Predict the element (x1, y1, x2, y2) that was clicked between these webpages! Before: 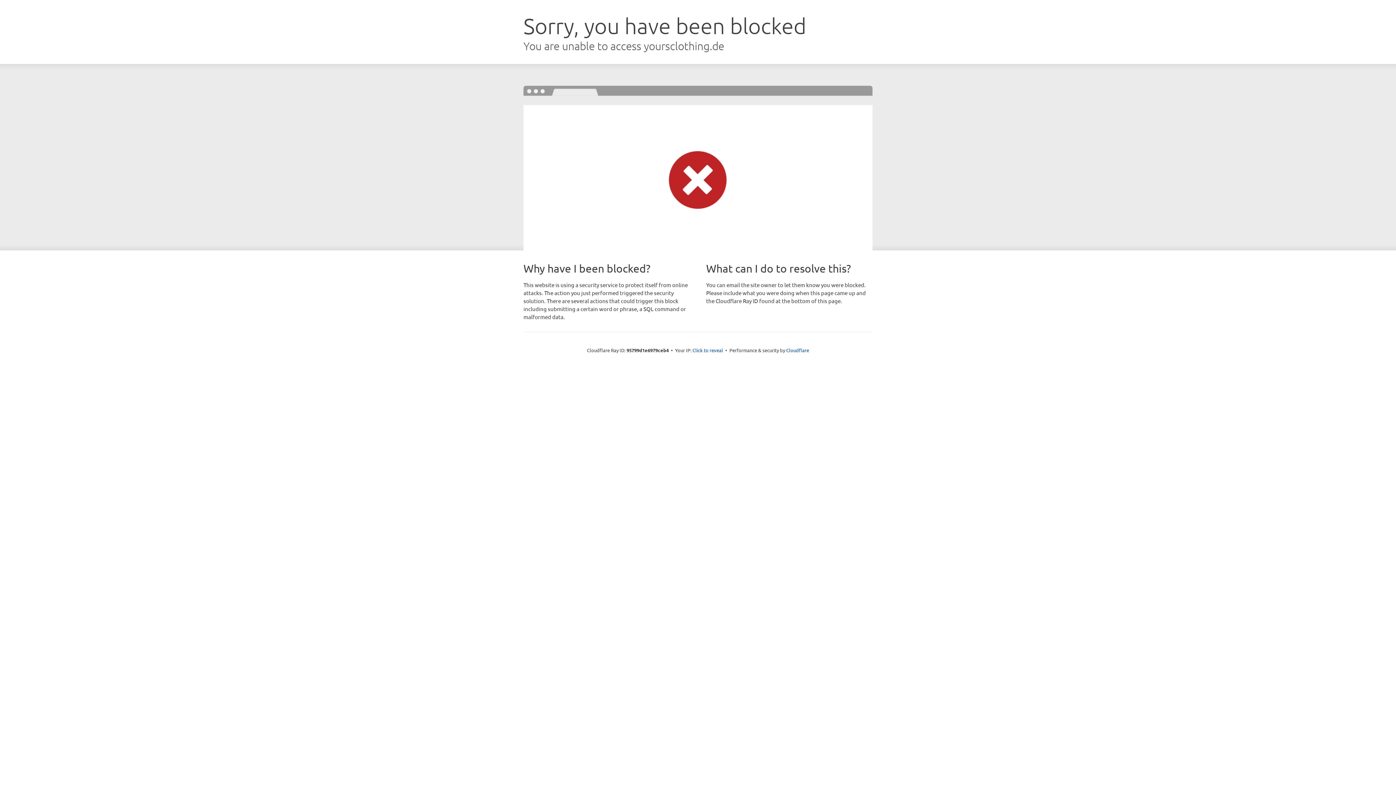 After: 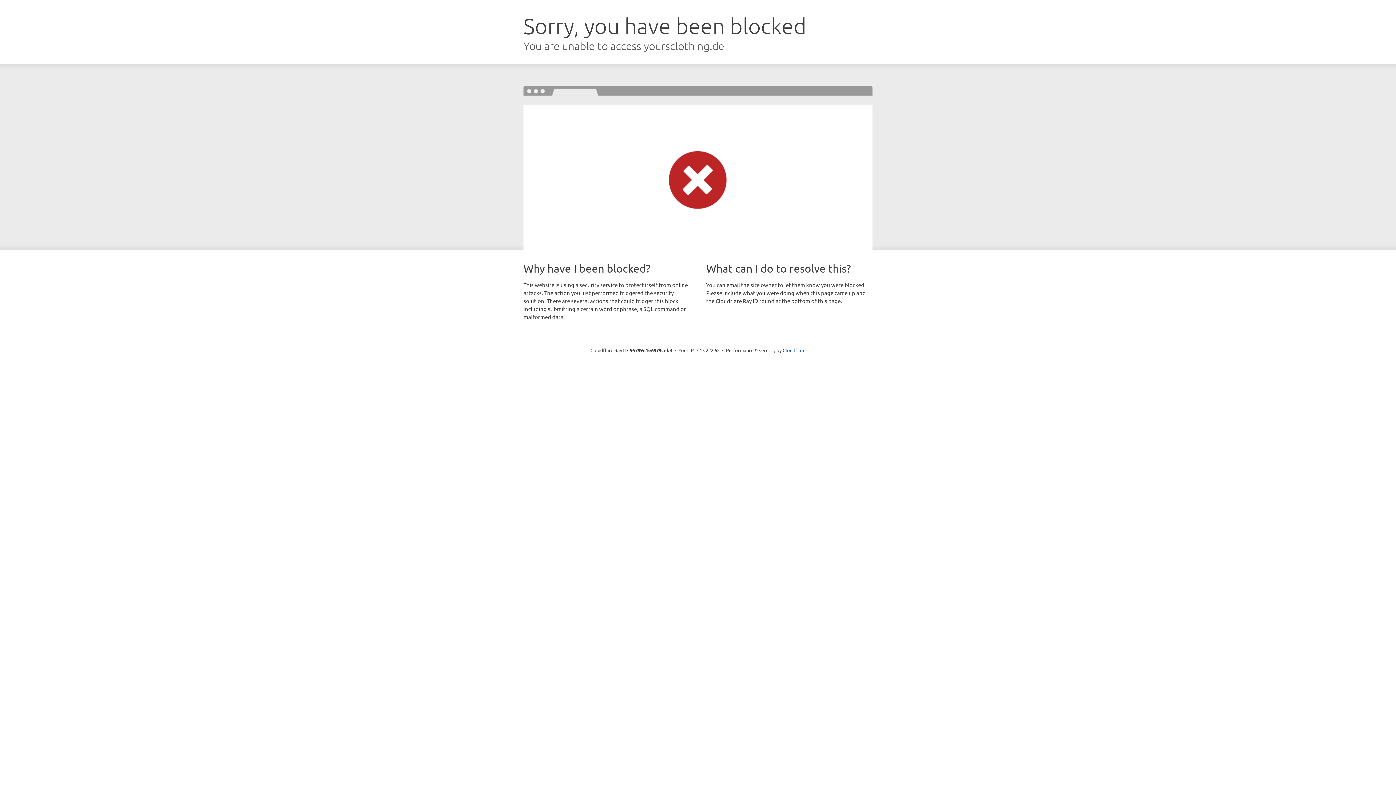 Action: bbox: (692, 346, 723, 353) label: Click to reveal